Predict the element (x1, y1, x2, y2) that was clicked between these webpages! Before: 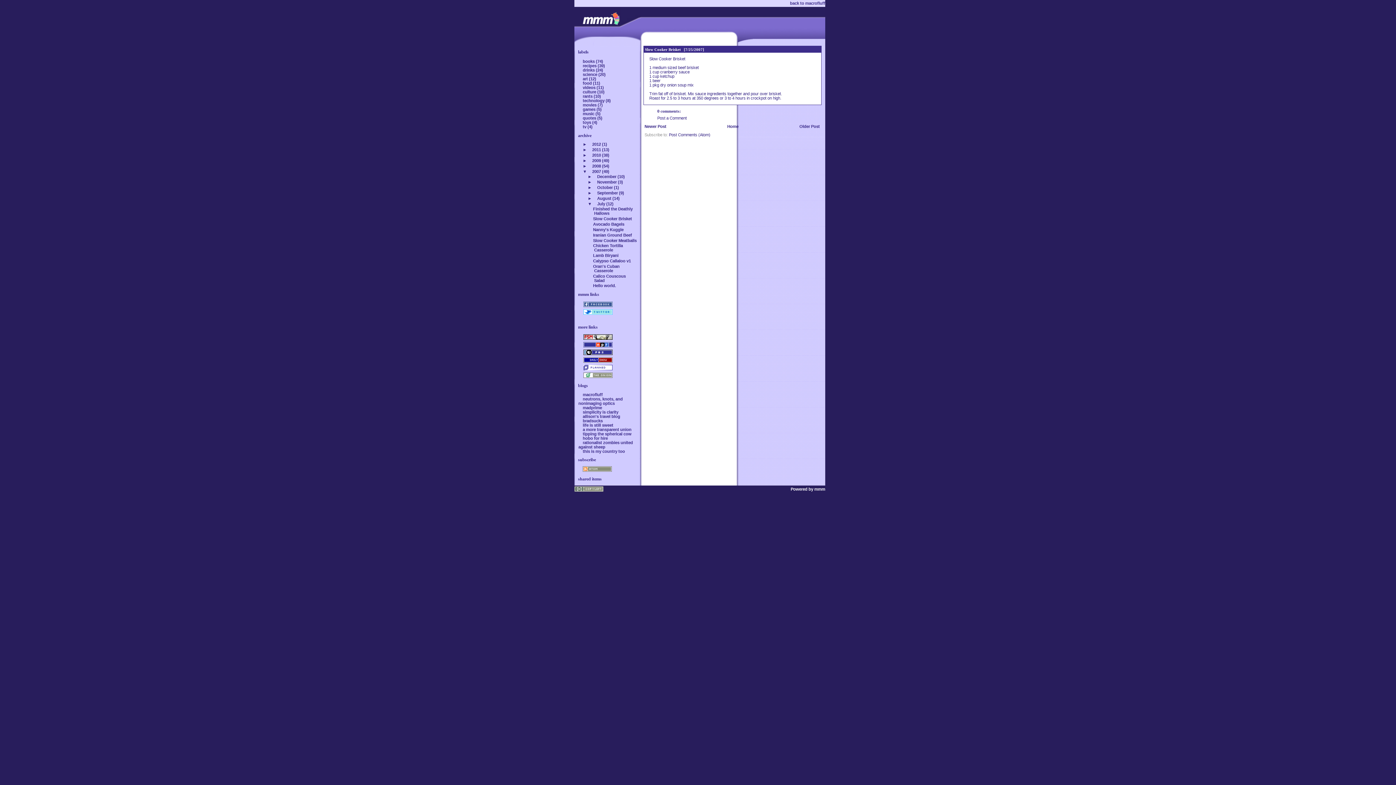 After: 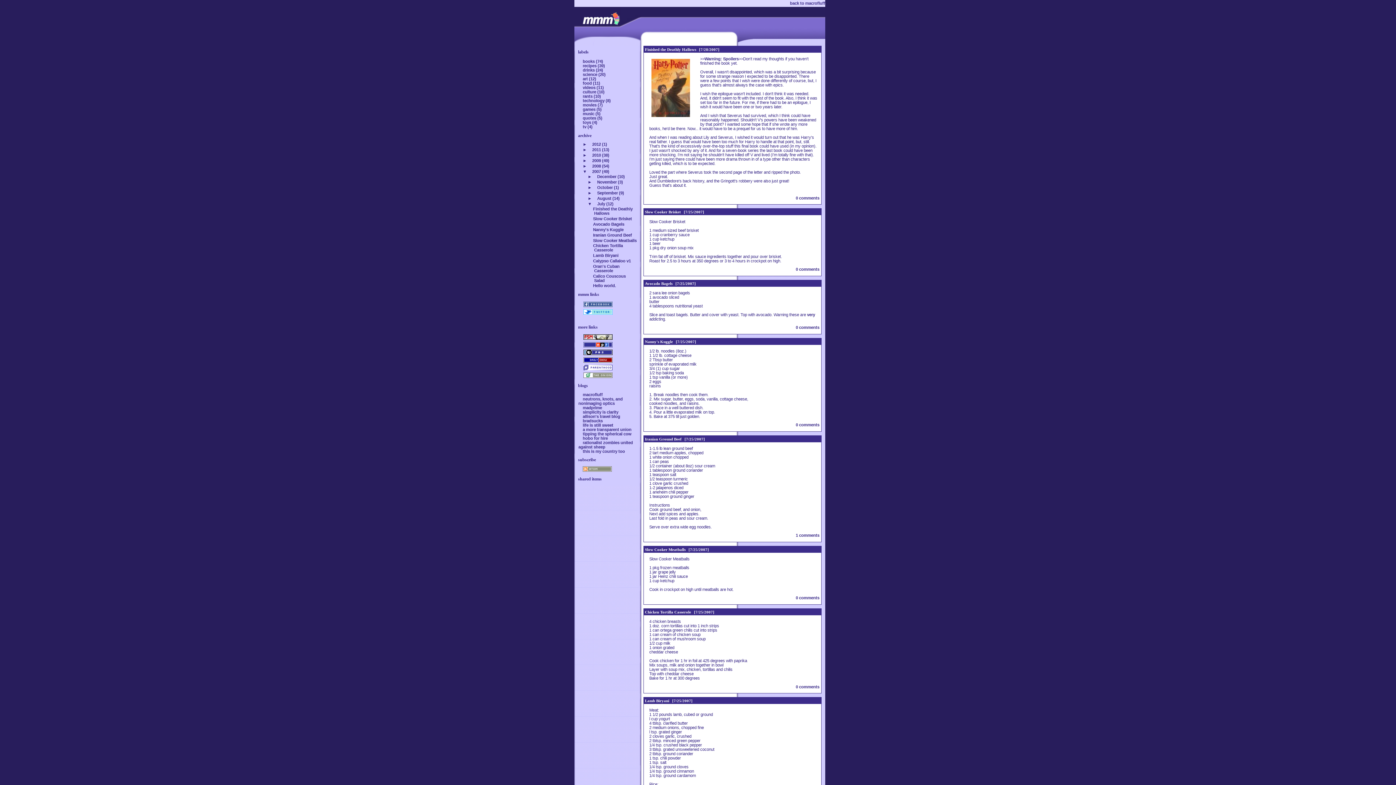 Action: bbox: (592, 201, 605, 206) label: July